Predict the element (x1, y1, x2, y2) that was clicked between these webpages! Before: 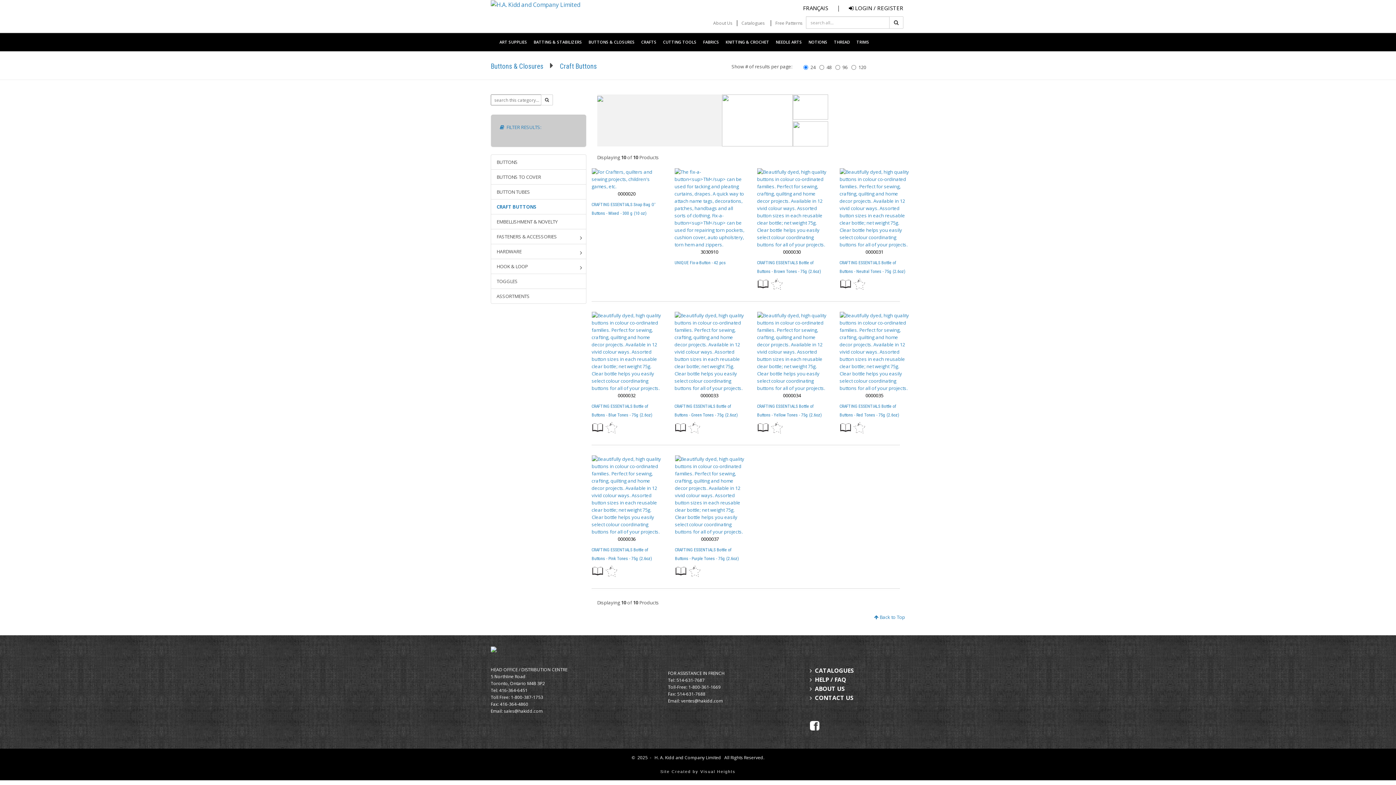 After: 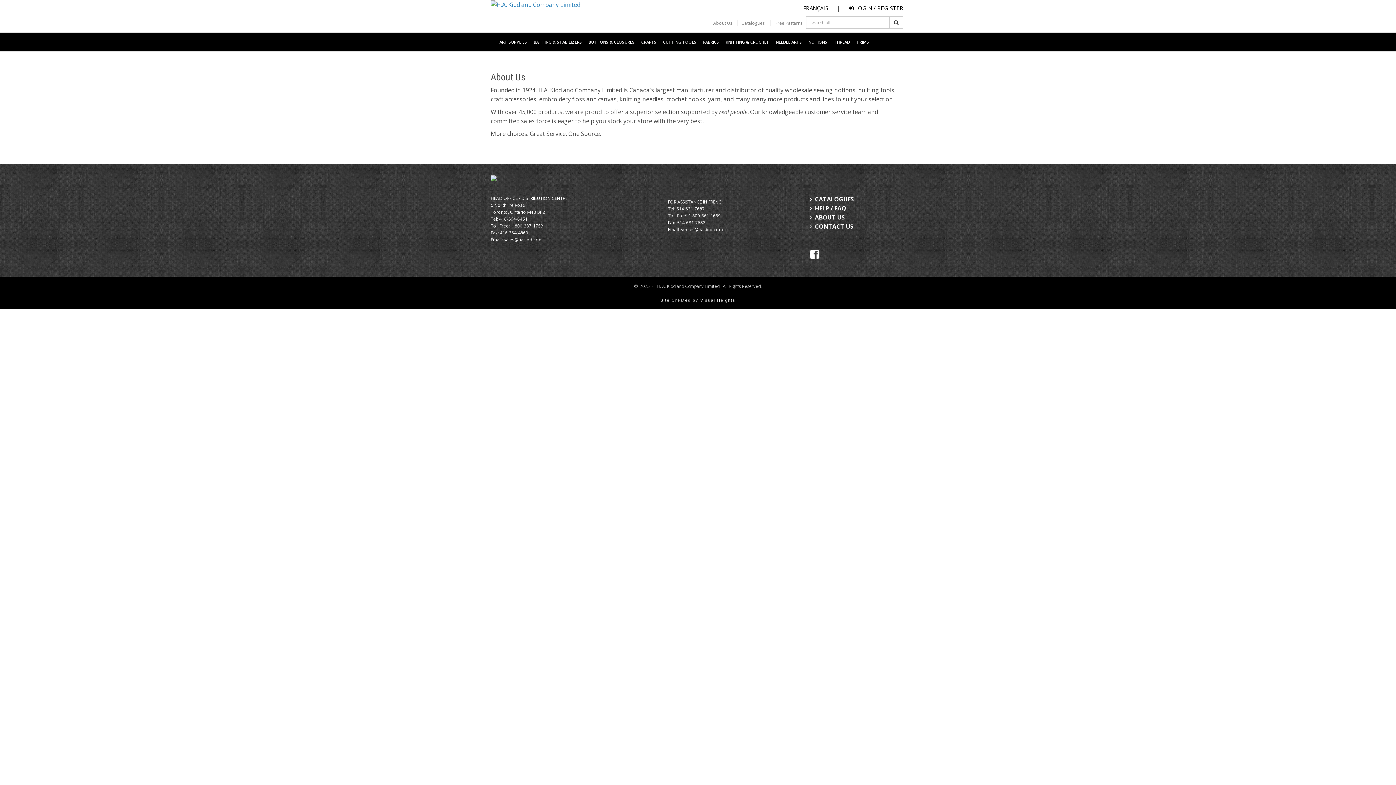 Action: label: ABOUT US bbox: (815, 685, 844, 693)